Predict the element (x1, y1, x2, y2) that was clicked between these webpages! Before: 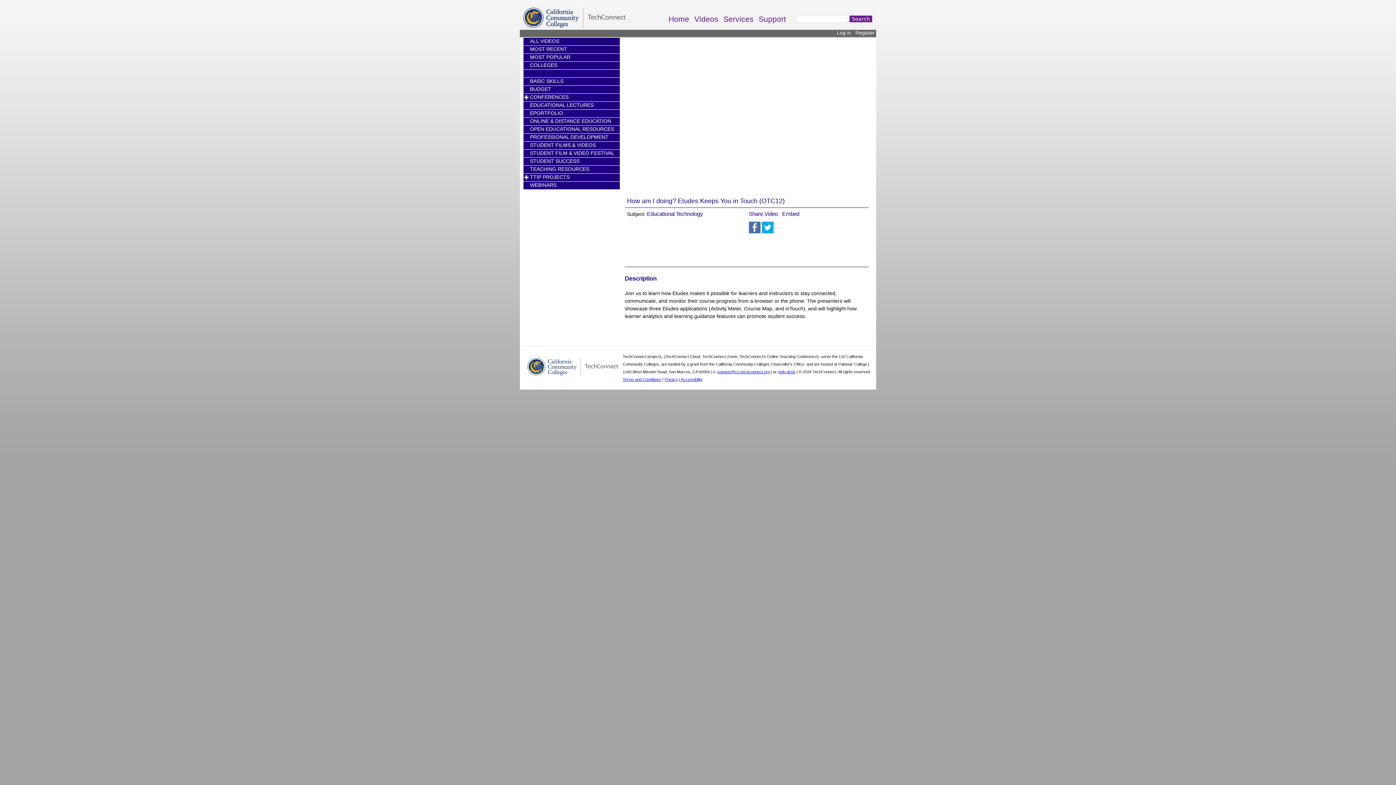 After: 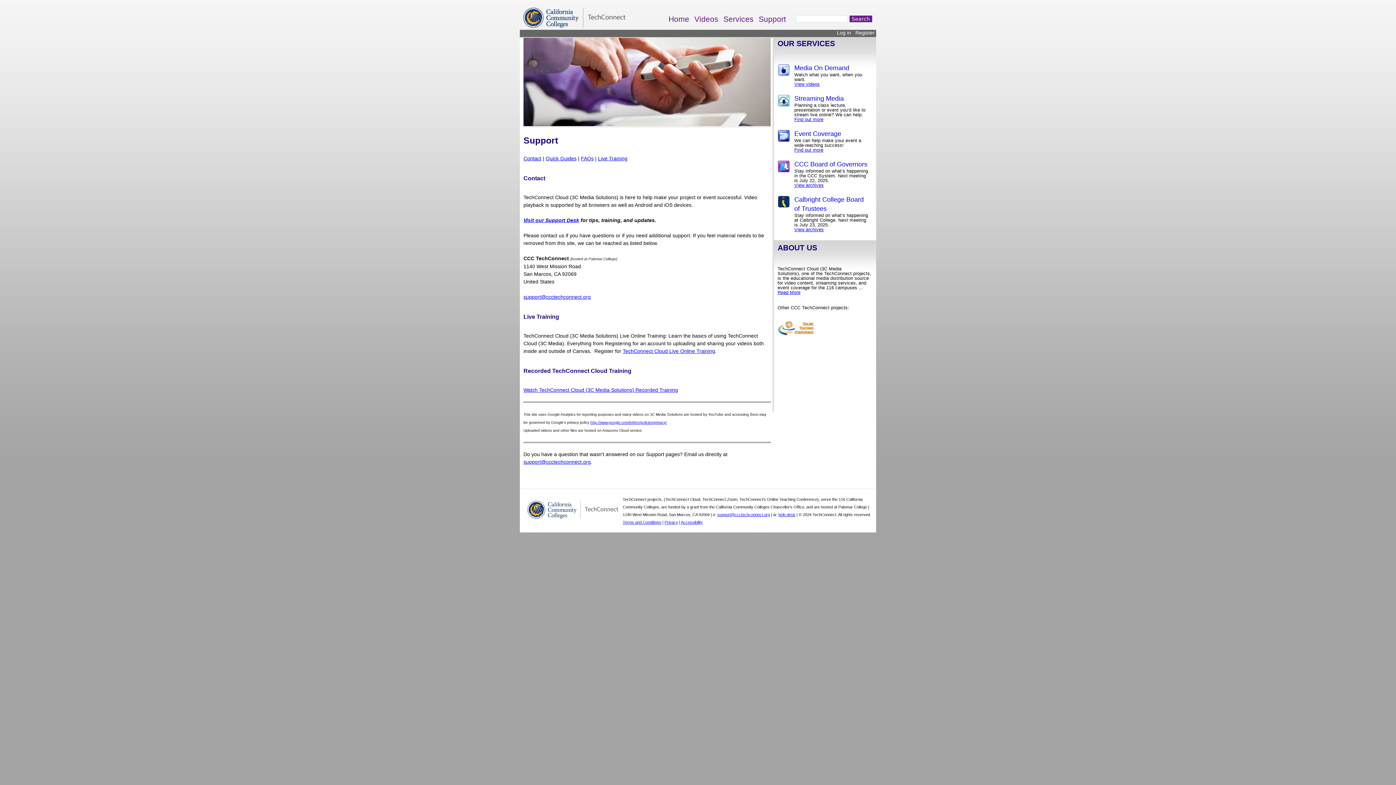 Action: bbox: (758, 14, 786, 23) label: Support